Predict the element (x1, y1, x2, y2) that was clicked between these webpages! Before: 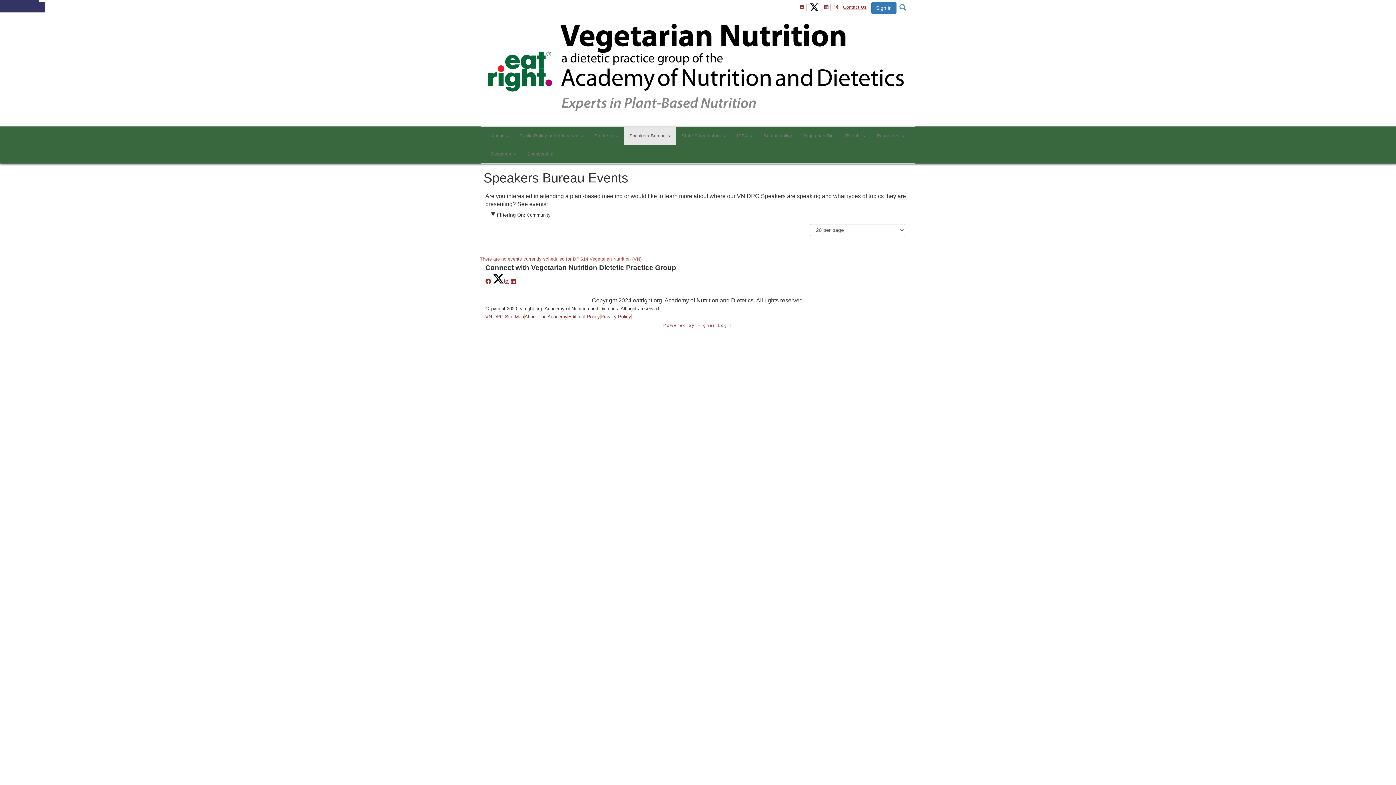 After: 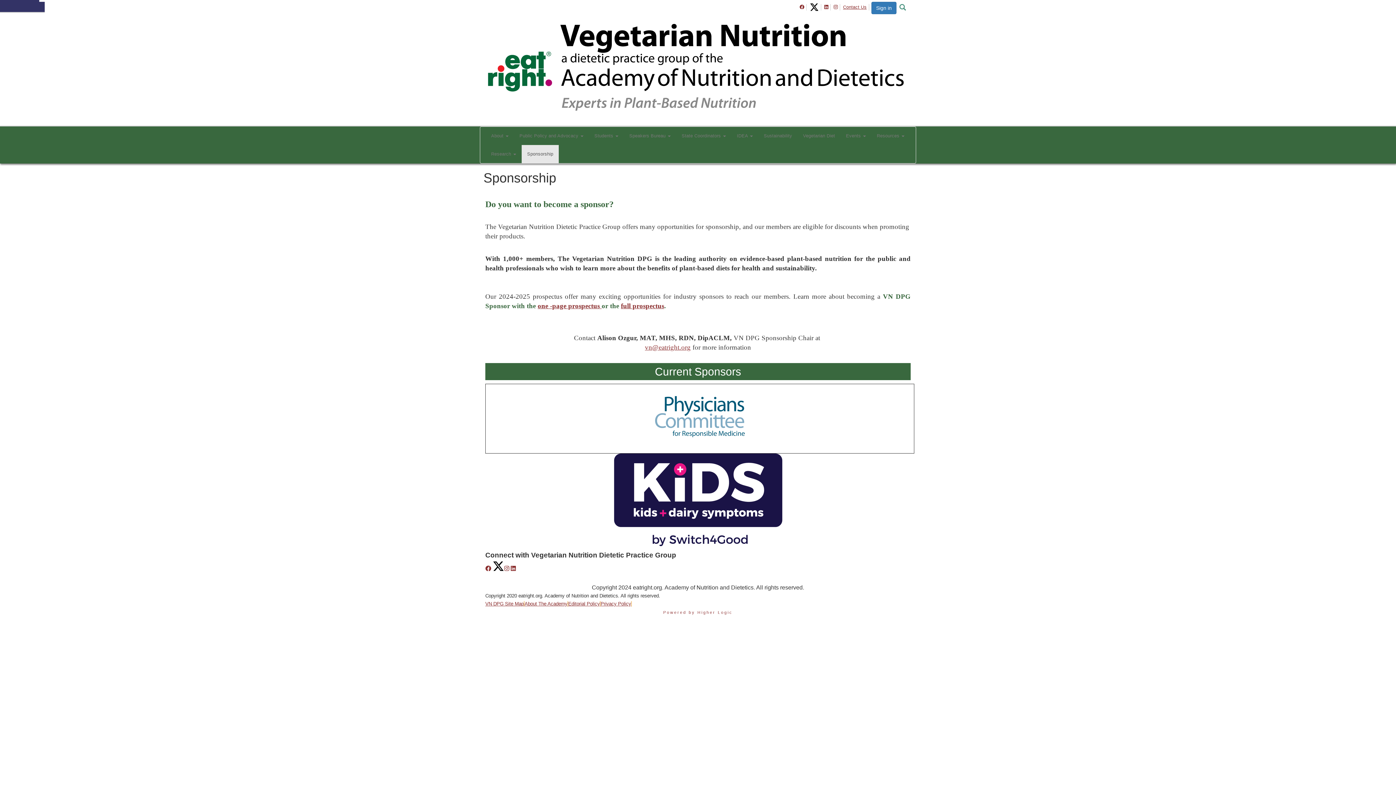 Action: label: Sponsorship bbox: (521, 145, 558, 163)